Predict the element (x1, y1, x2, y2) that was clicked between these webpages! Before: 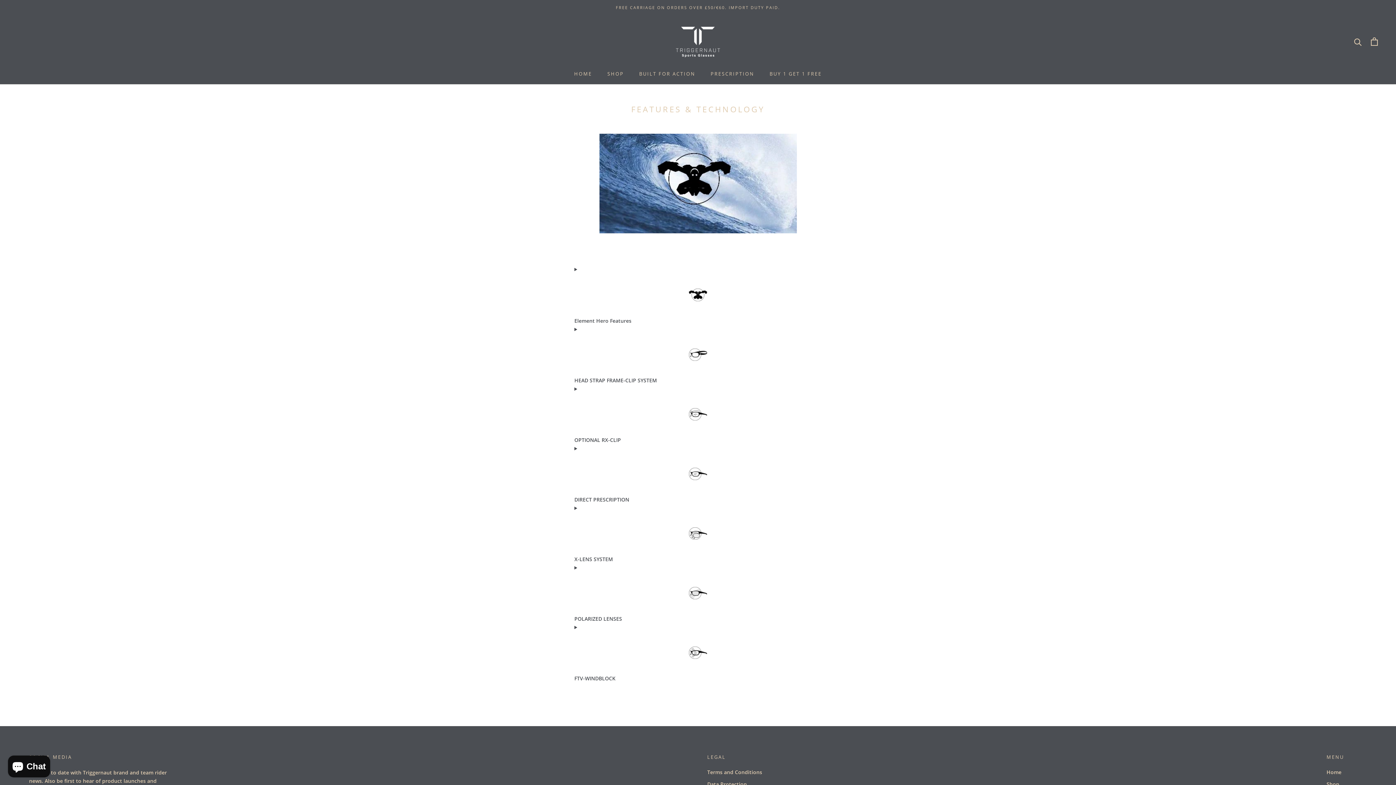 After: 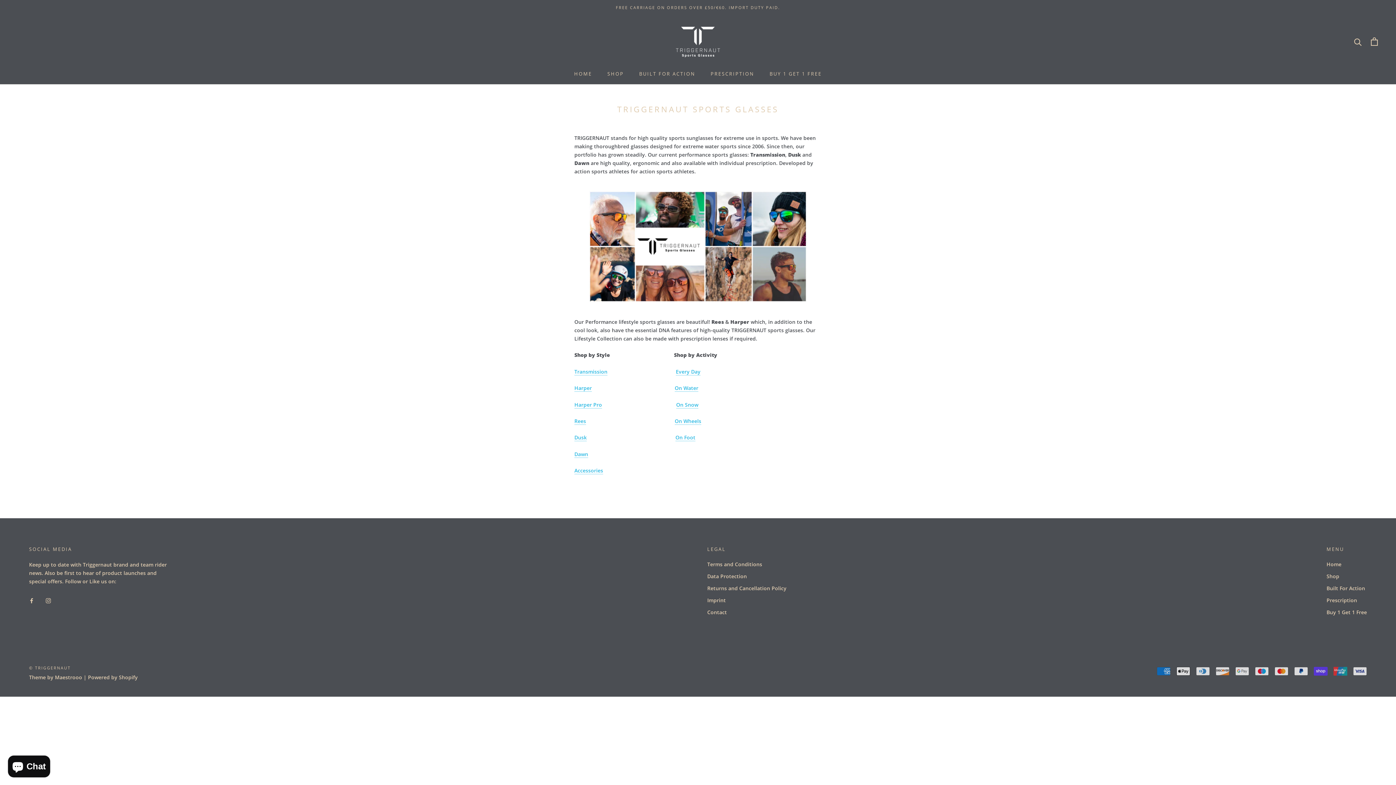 Action: label: SHOP bbox: (607, 70, 624, 77)